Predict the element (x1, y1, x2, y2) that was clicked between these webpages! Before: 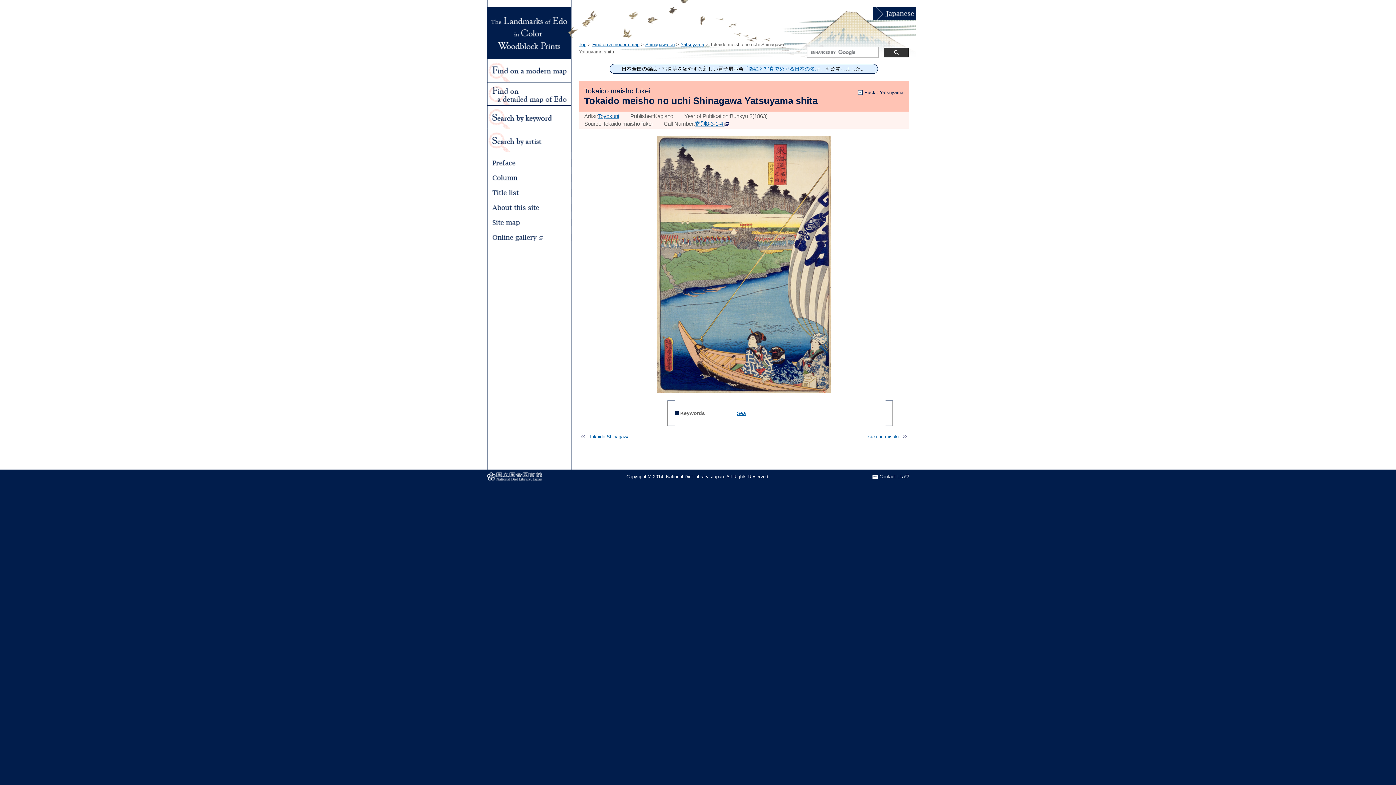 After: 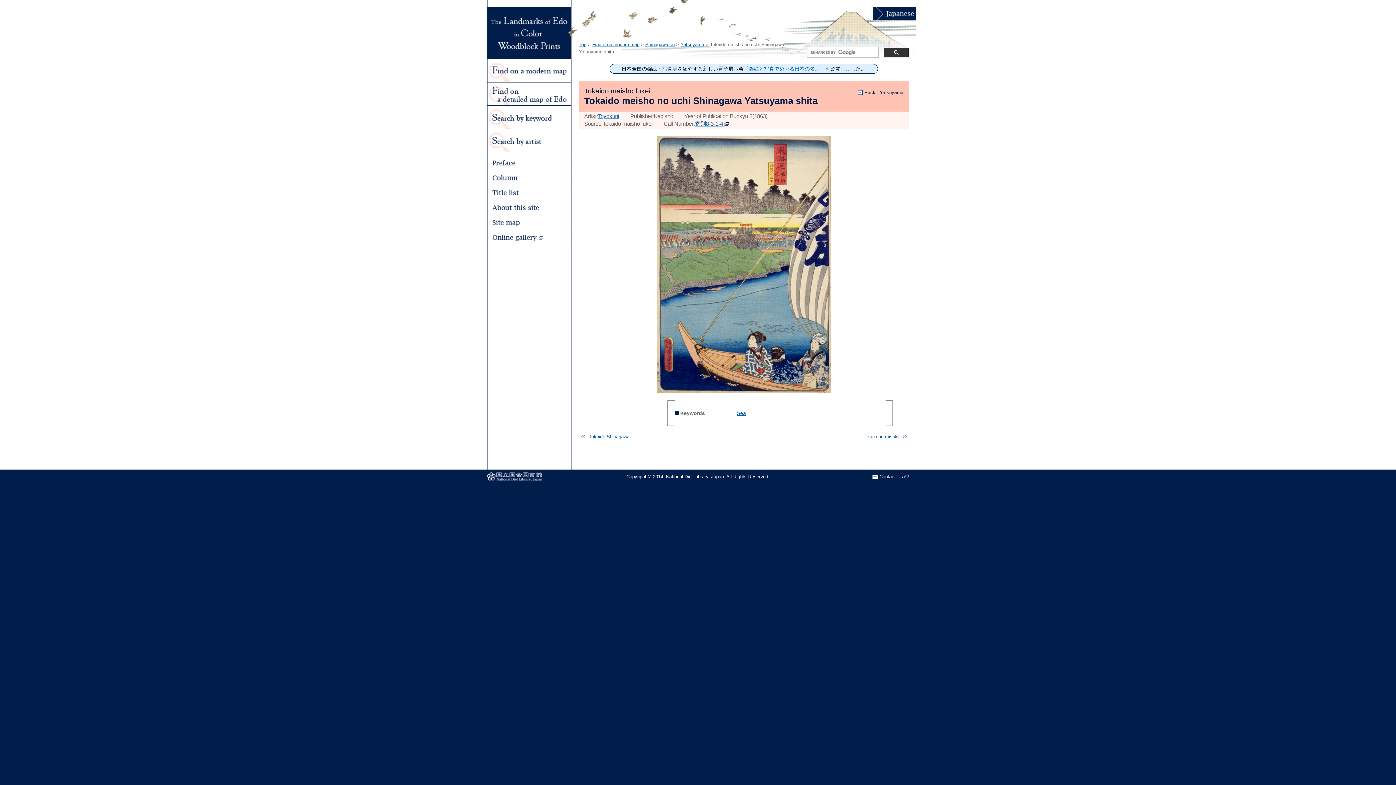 Action: bbox: (487, 477, 542, 483)